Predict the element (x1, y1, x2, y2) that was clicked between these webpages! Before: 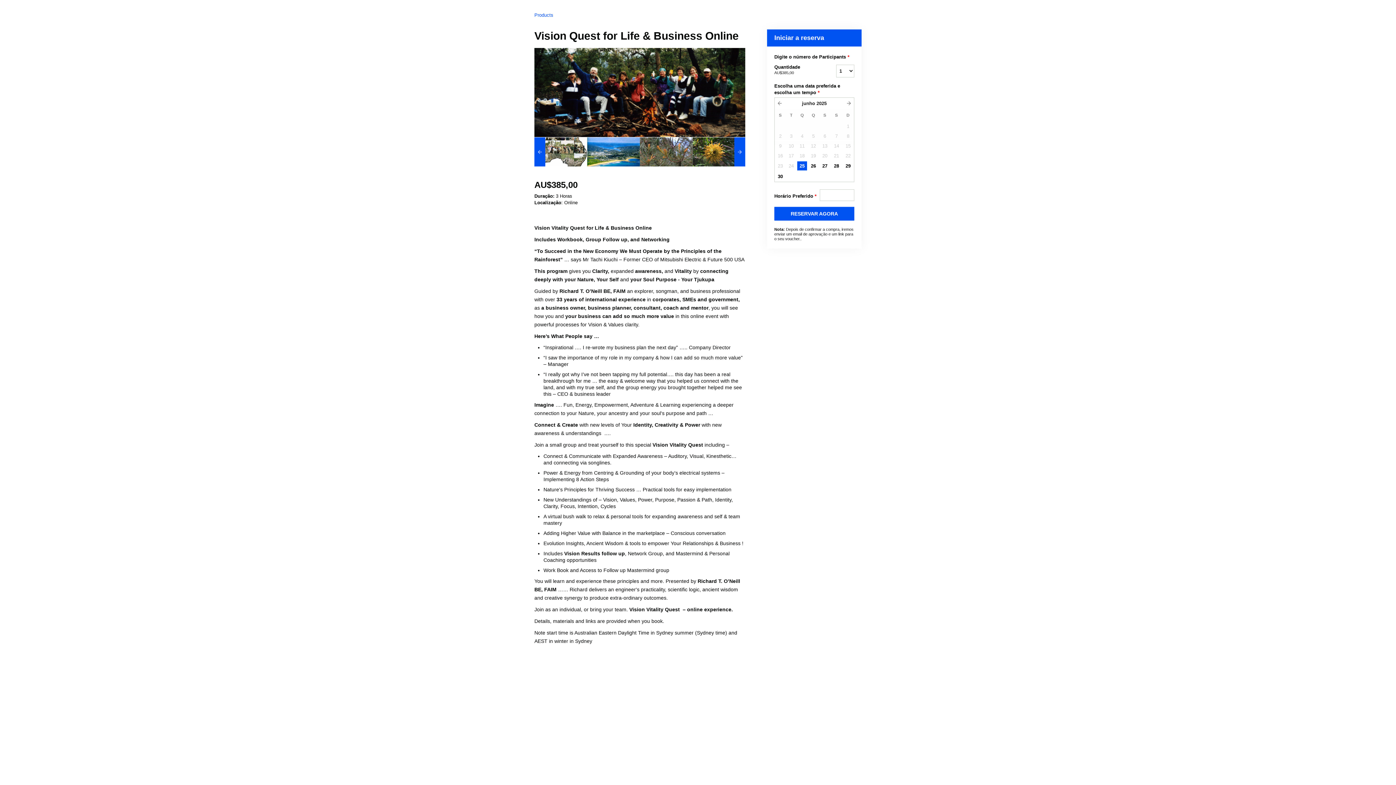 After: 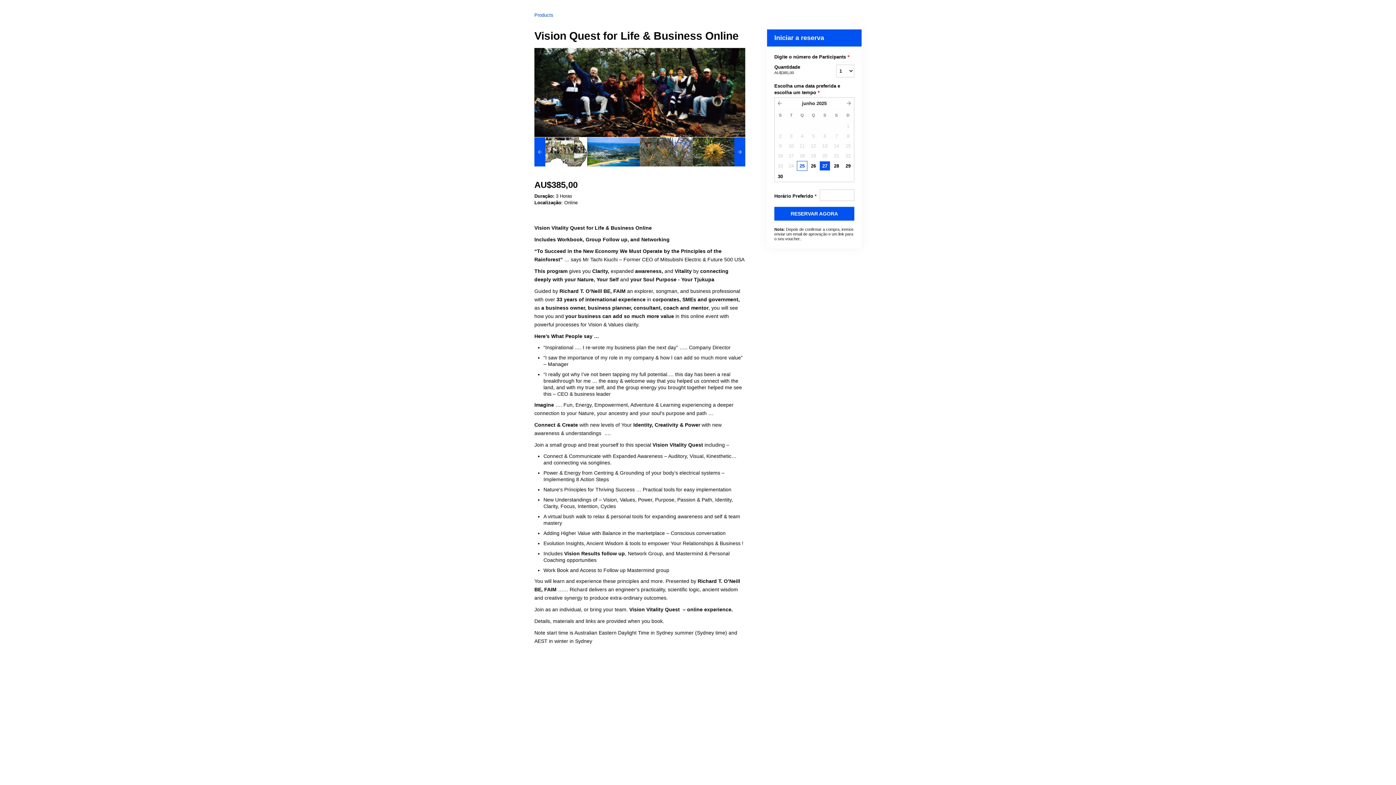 Action: bbox: (819, 161, 830, 170) label: 27